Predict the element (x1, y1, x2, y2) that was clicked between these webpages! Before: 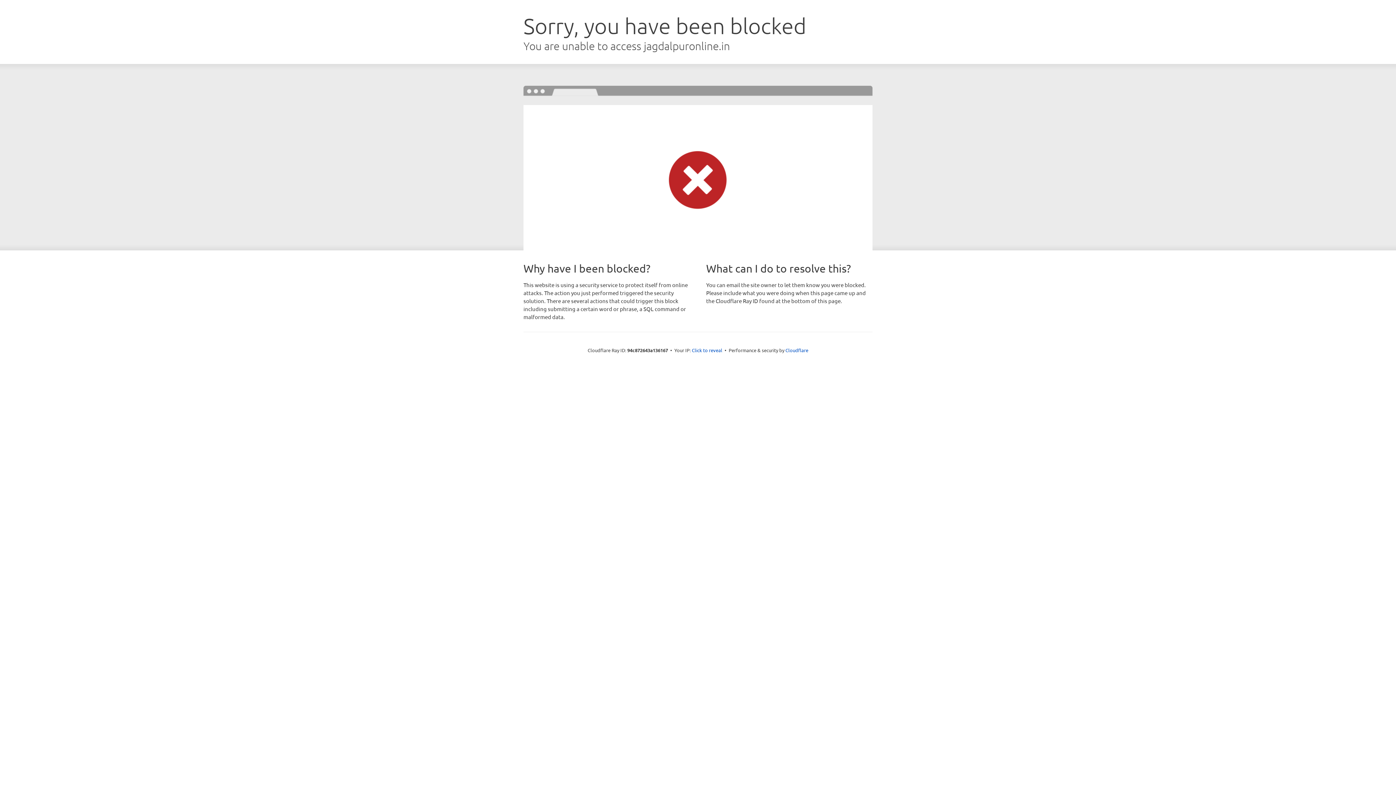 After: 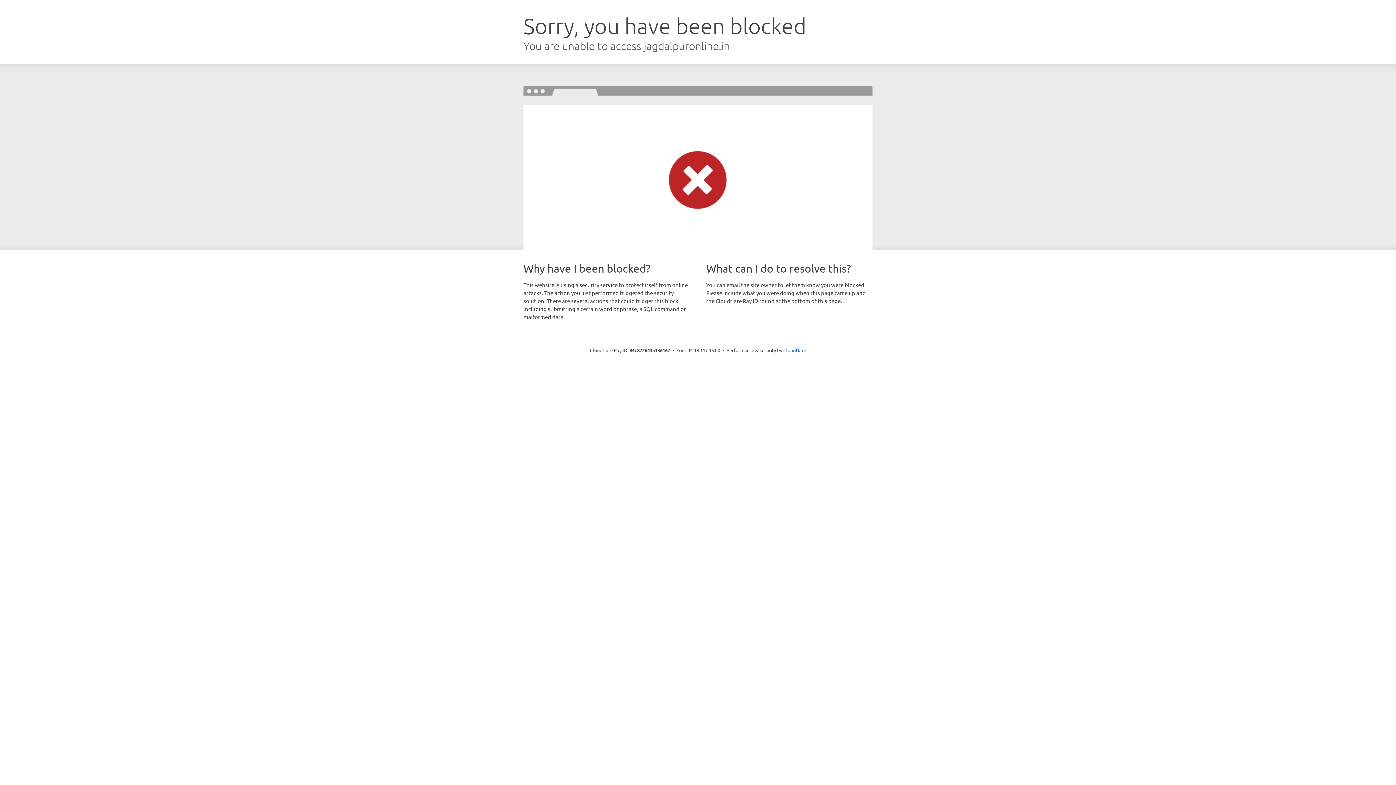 Action: label: Click to reveal bbox: (692, 346, 722, 353)